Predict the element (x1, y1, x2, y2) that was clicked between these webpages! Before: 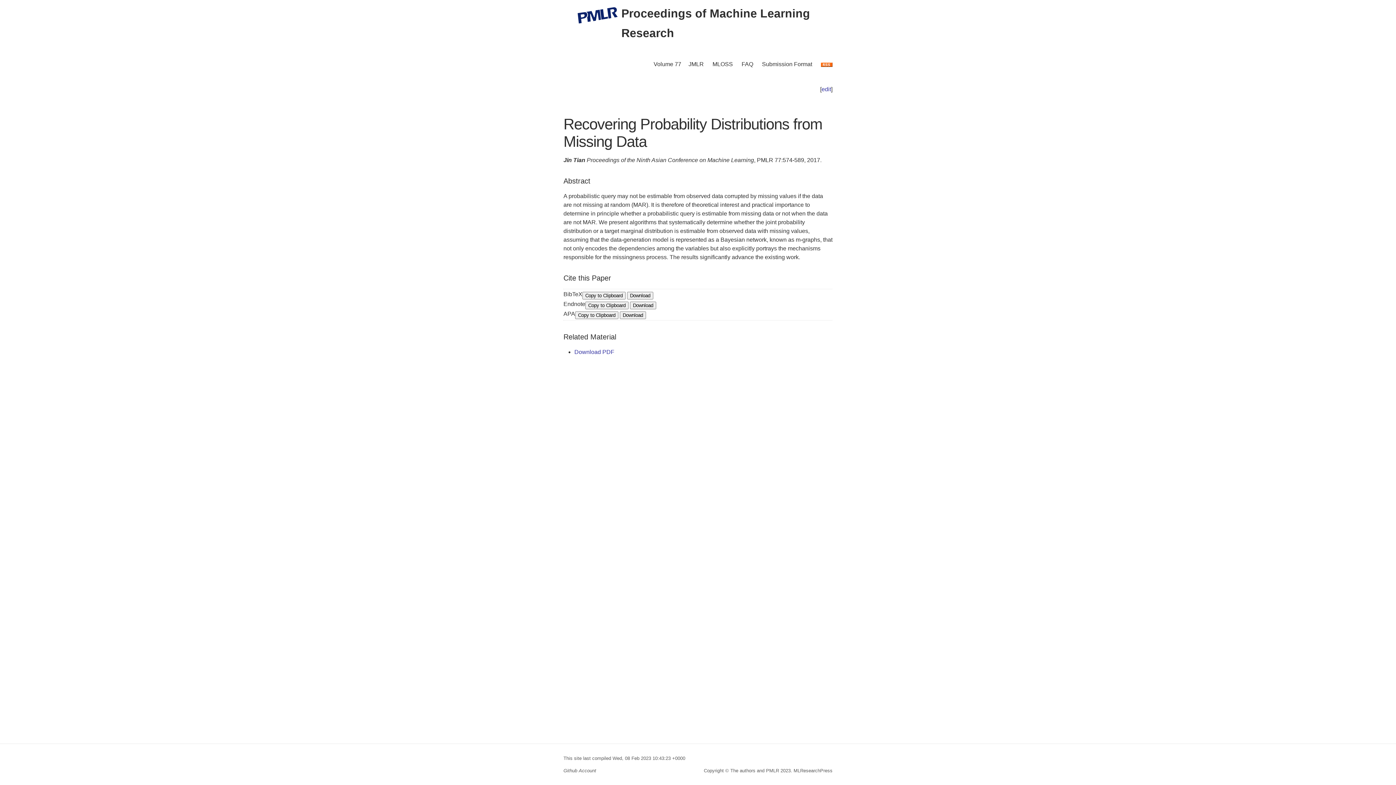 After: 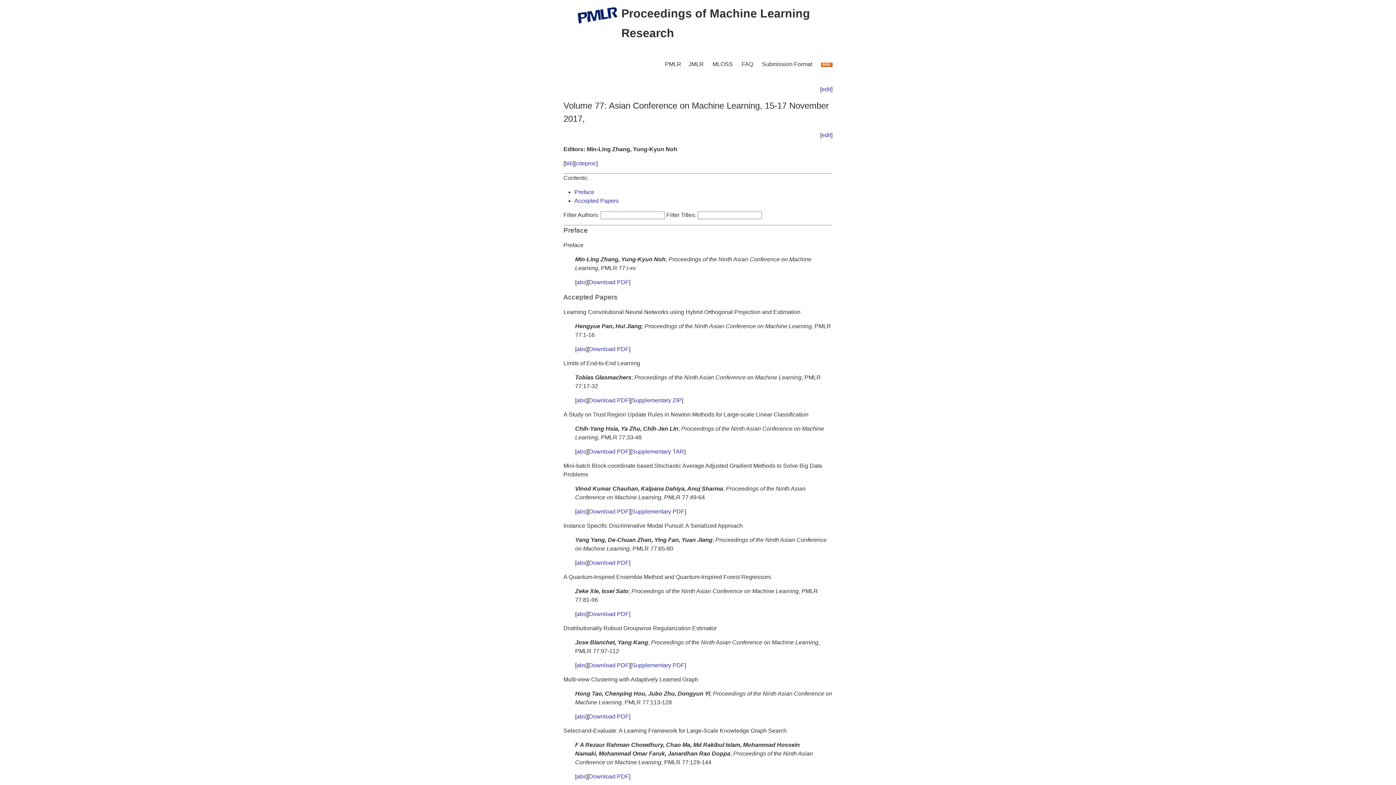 Action: bbox: (653, 61, 681, 67) label: Volume 77